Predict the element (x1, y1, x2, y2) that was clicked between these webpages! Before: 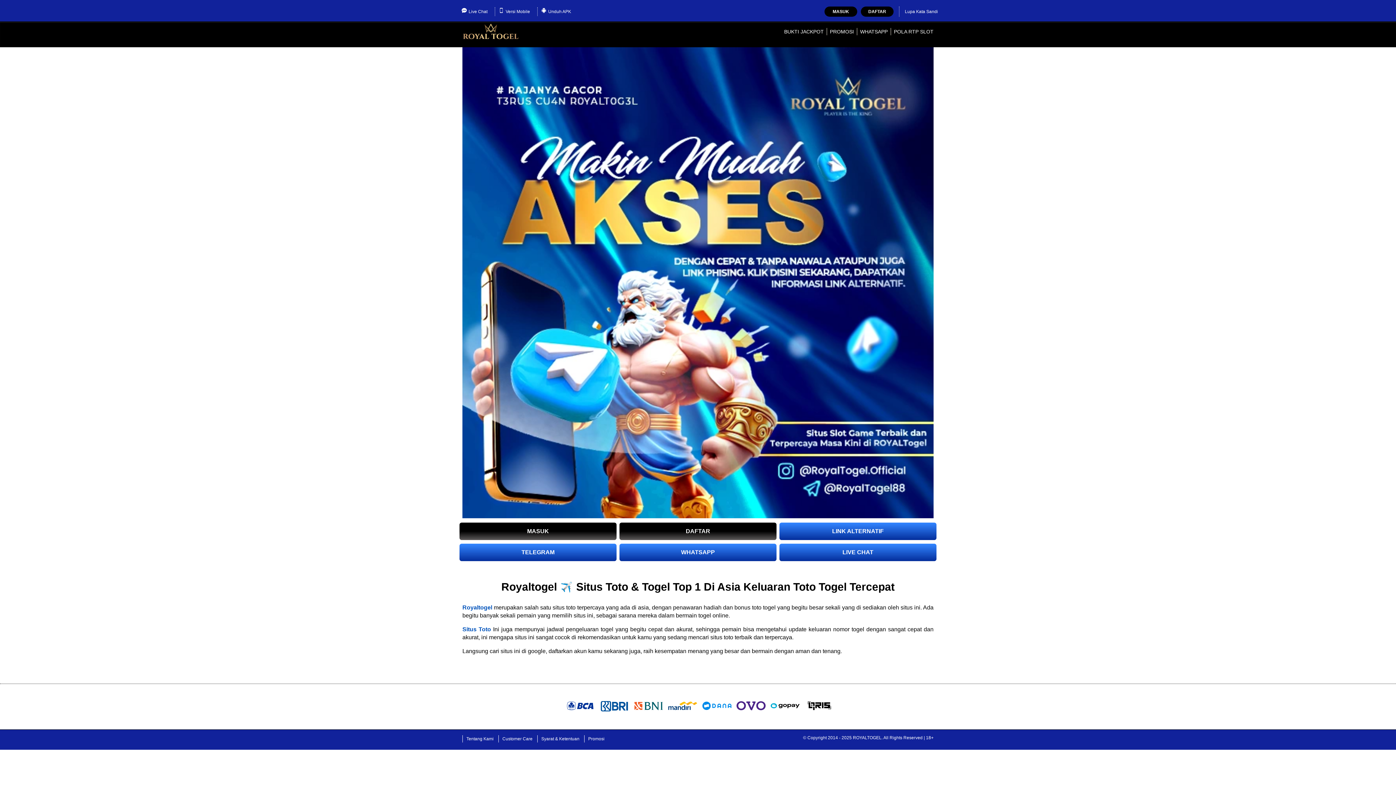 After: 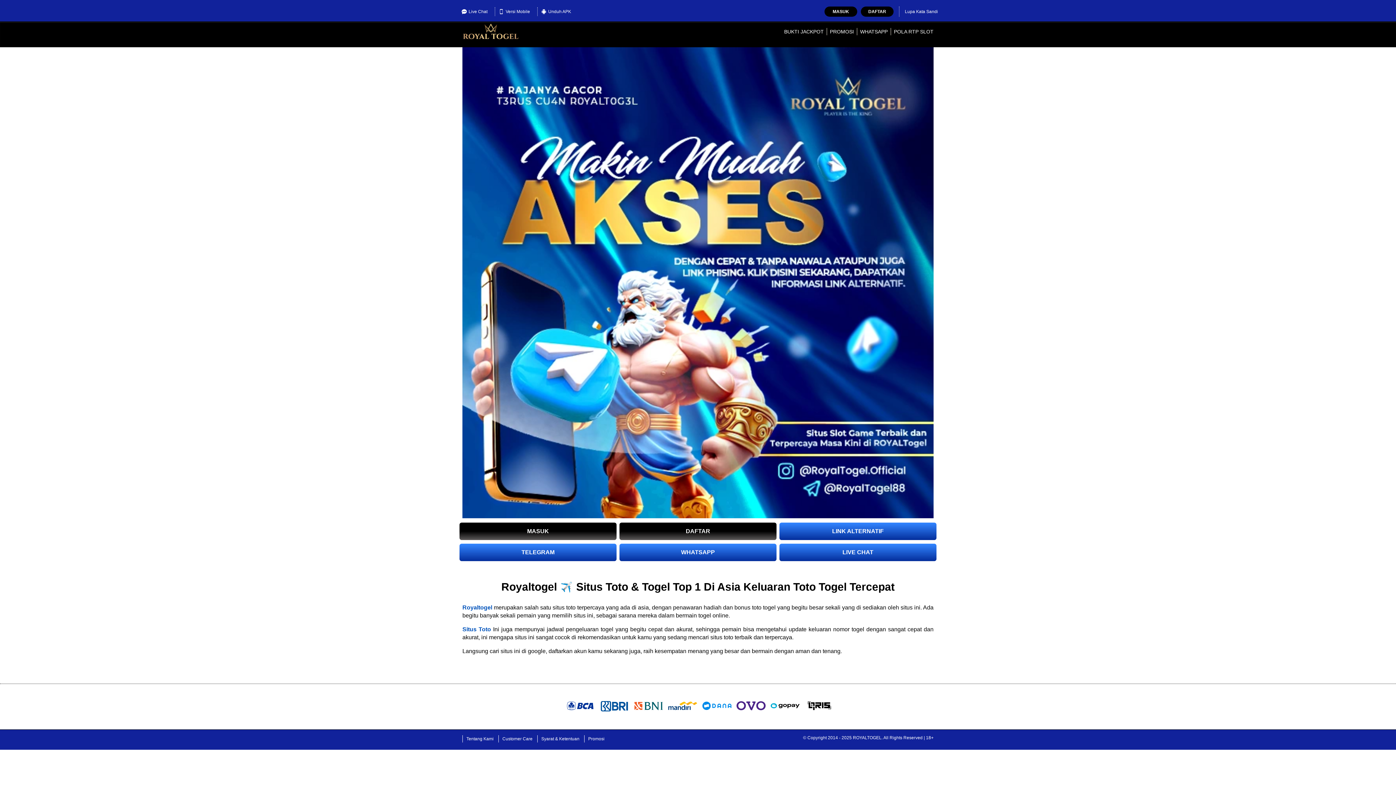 Action: bbox: (462, 21, 519, 41)